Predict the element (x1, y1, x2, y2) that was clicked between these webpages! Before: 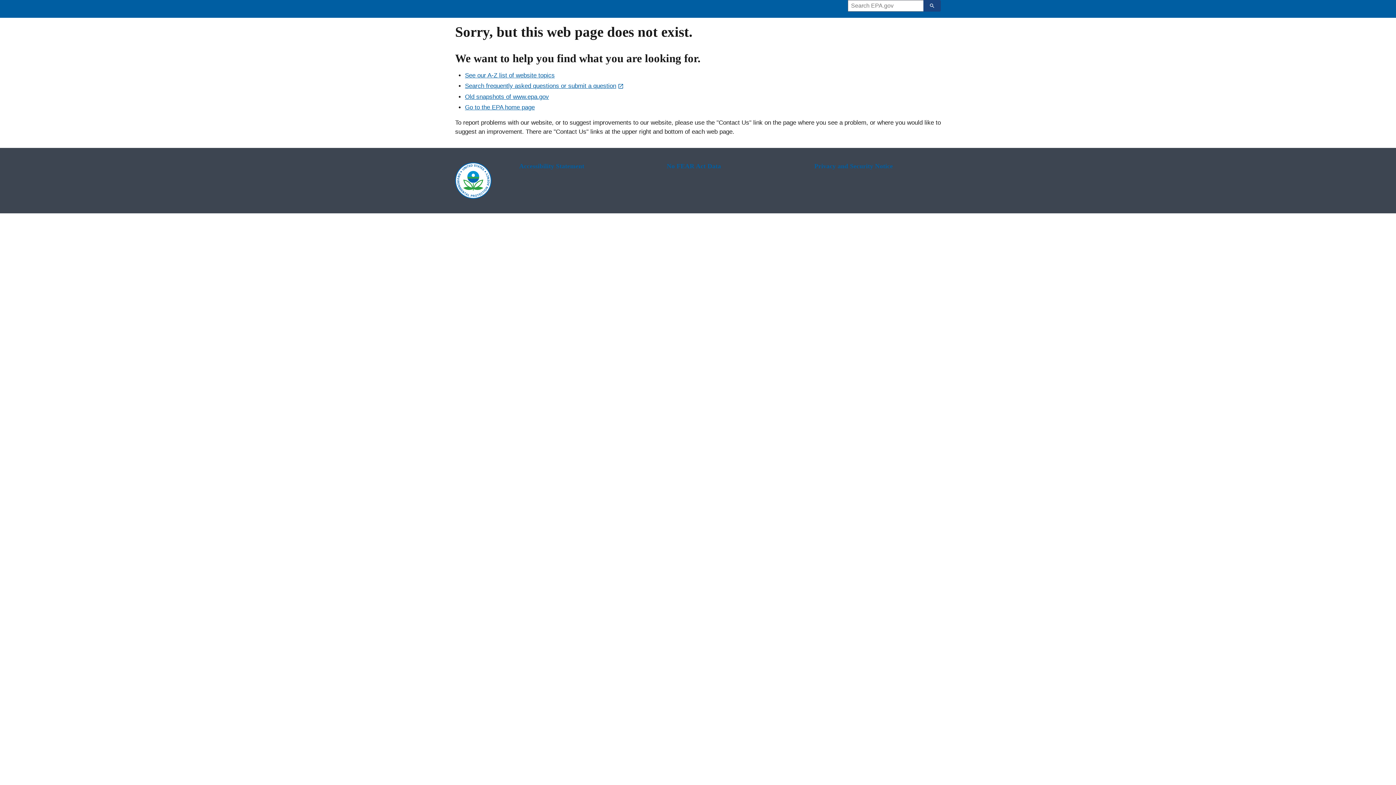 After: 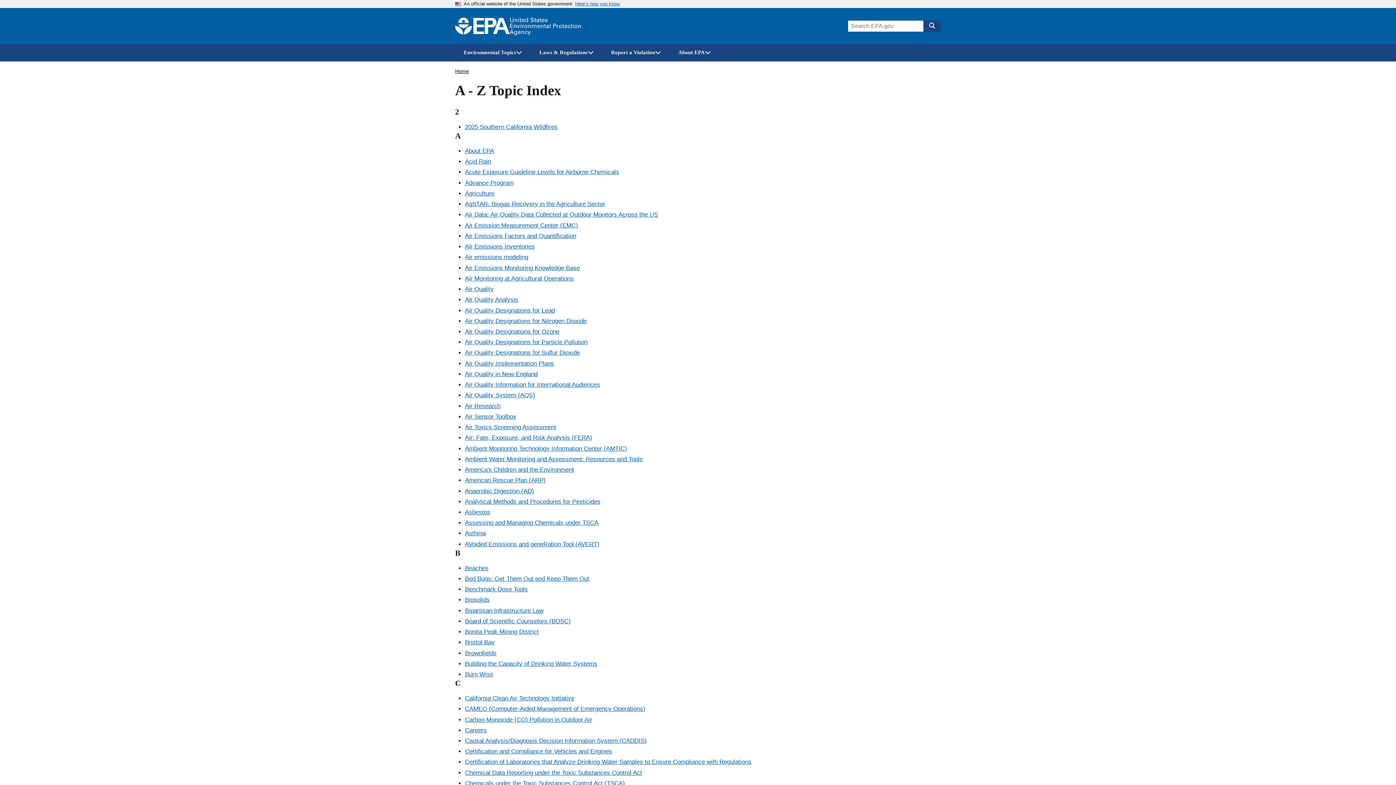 Action: bbox: (465, 72, 554, 78) label: See our A-Z list of website topics